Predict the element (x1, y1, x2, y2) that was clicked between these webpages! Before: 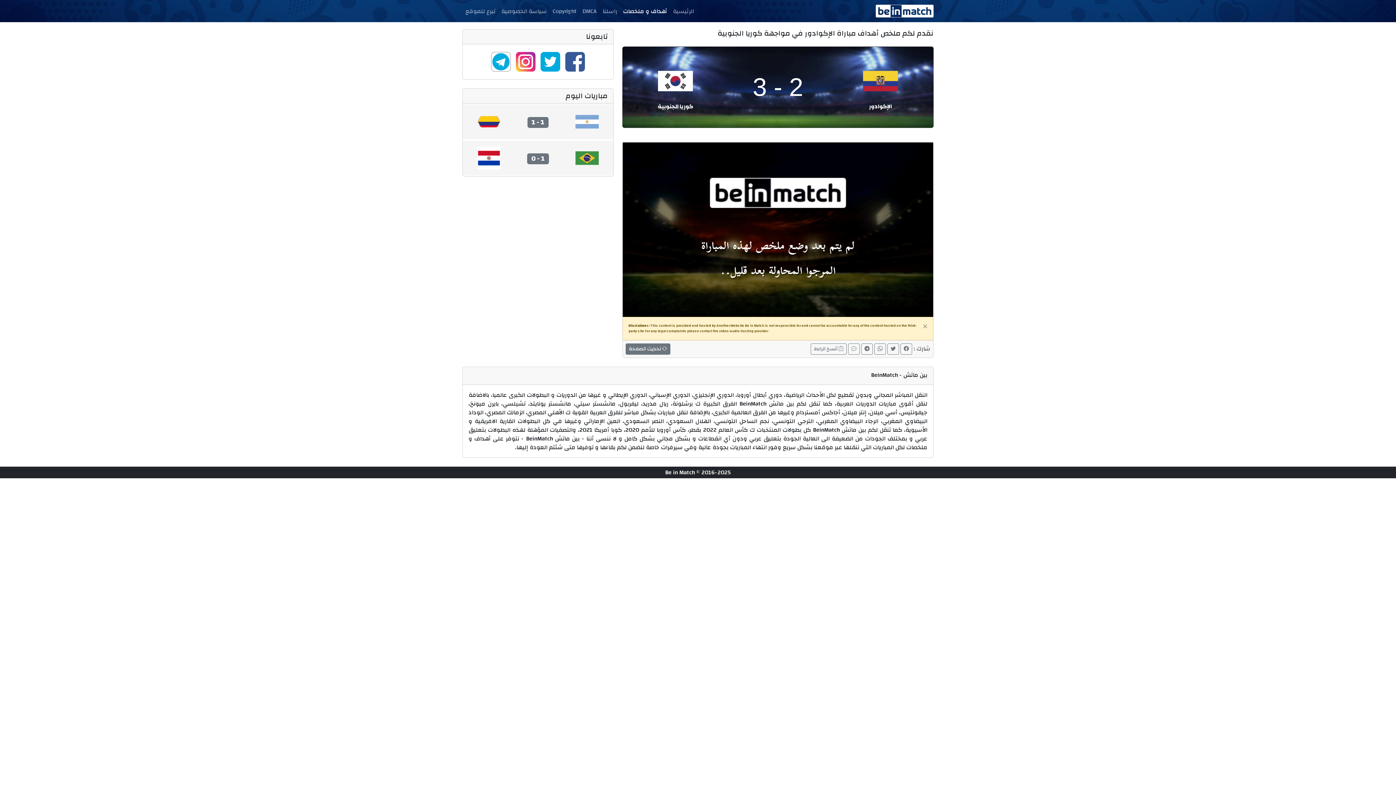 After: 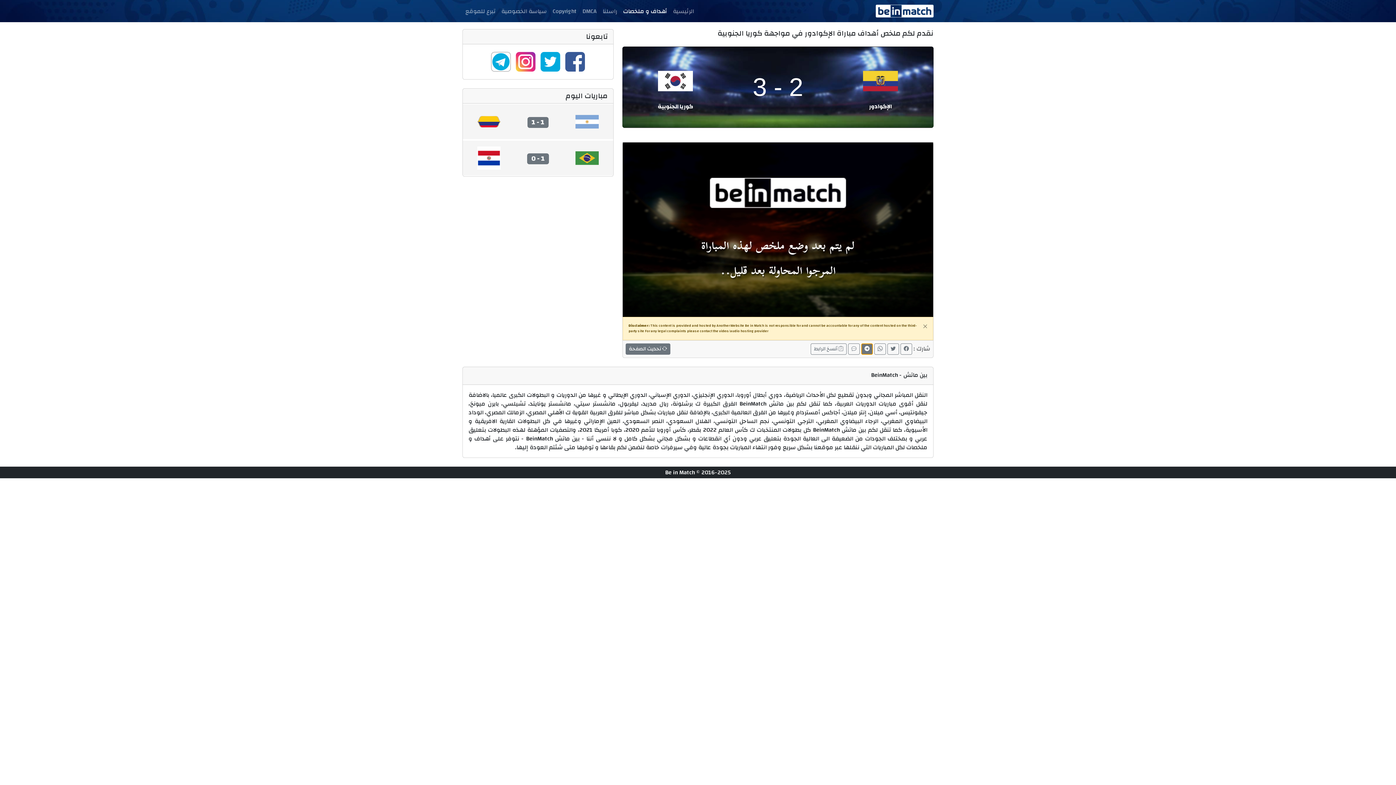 Action: bbox: (861, 343, 873, 355)